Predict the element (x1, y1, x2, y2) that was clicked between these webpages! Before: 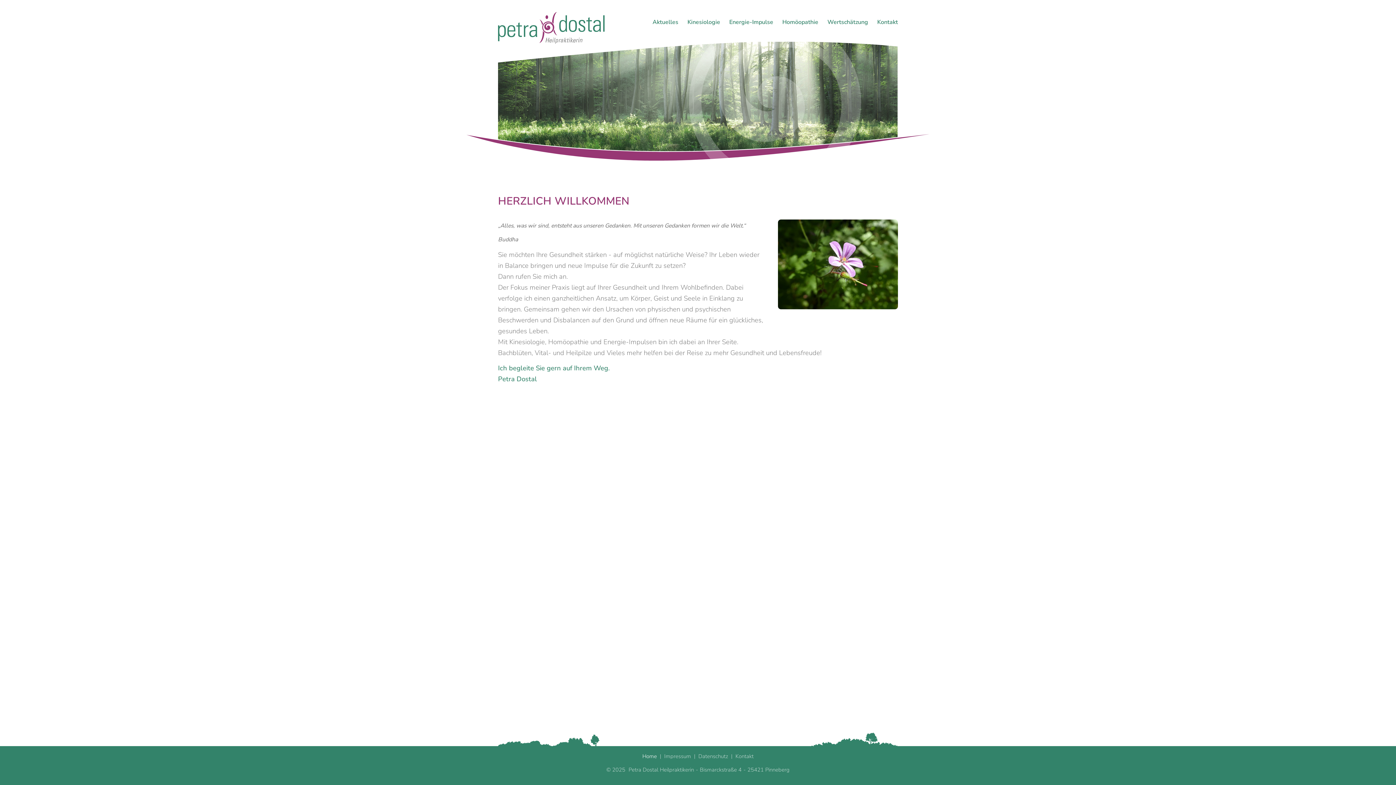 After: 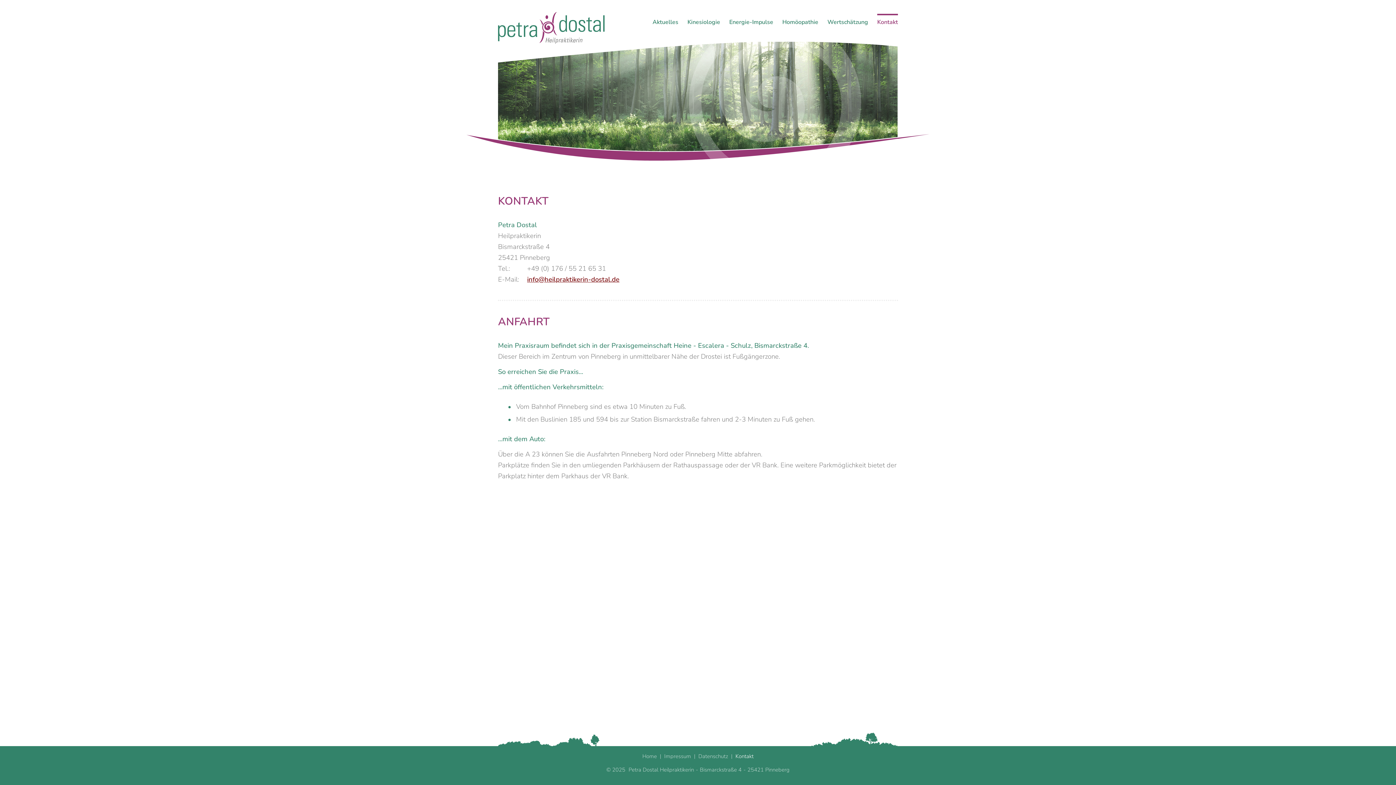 Action: bbox: (735, 753, 753, 760) label: Kontakt